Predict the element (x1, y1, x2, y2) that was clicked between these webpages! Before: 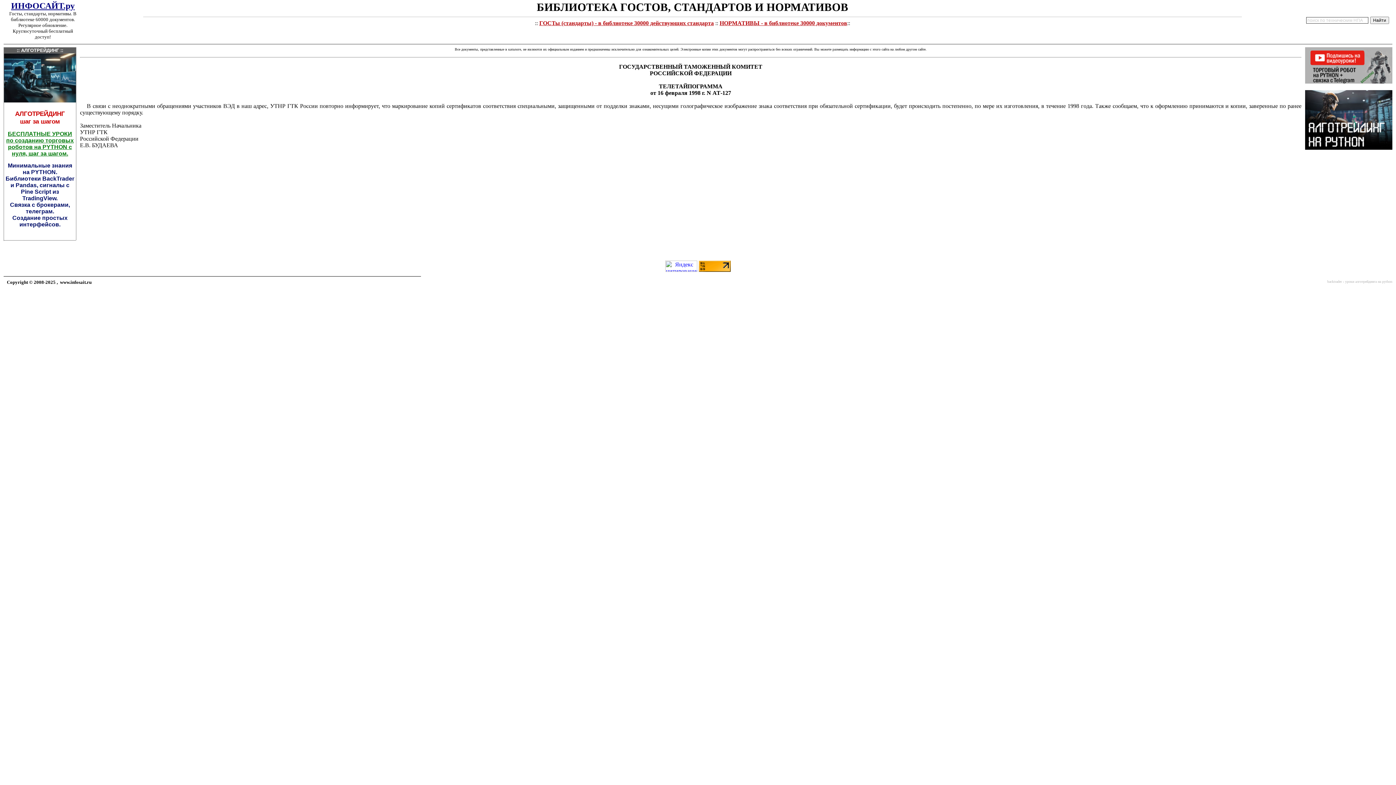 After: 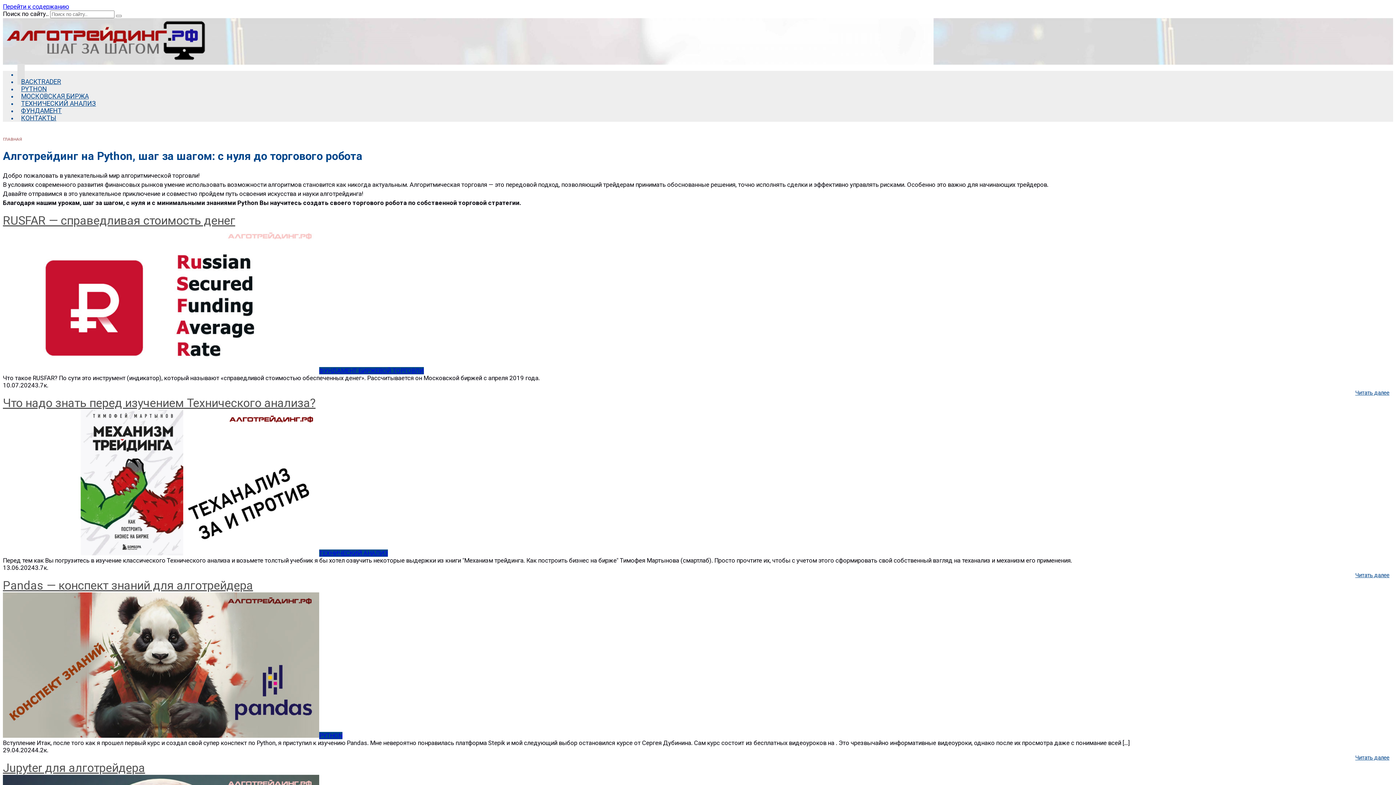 Action: bbox: (1327, 277, 1392, 284) label: backtrader - уроки алготрейдинга на python